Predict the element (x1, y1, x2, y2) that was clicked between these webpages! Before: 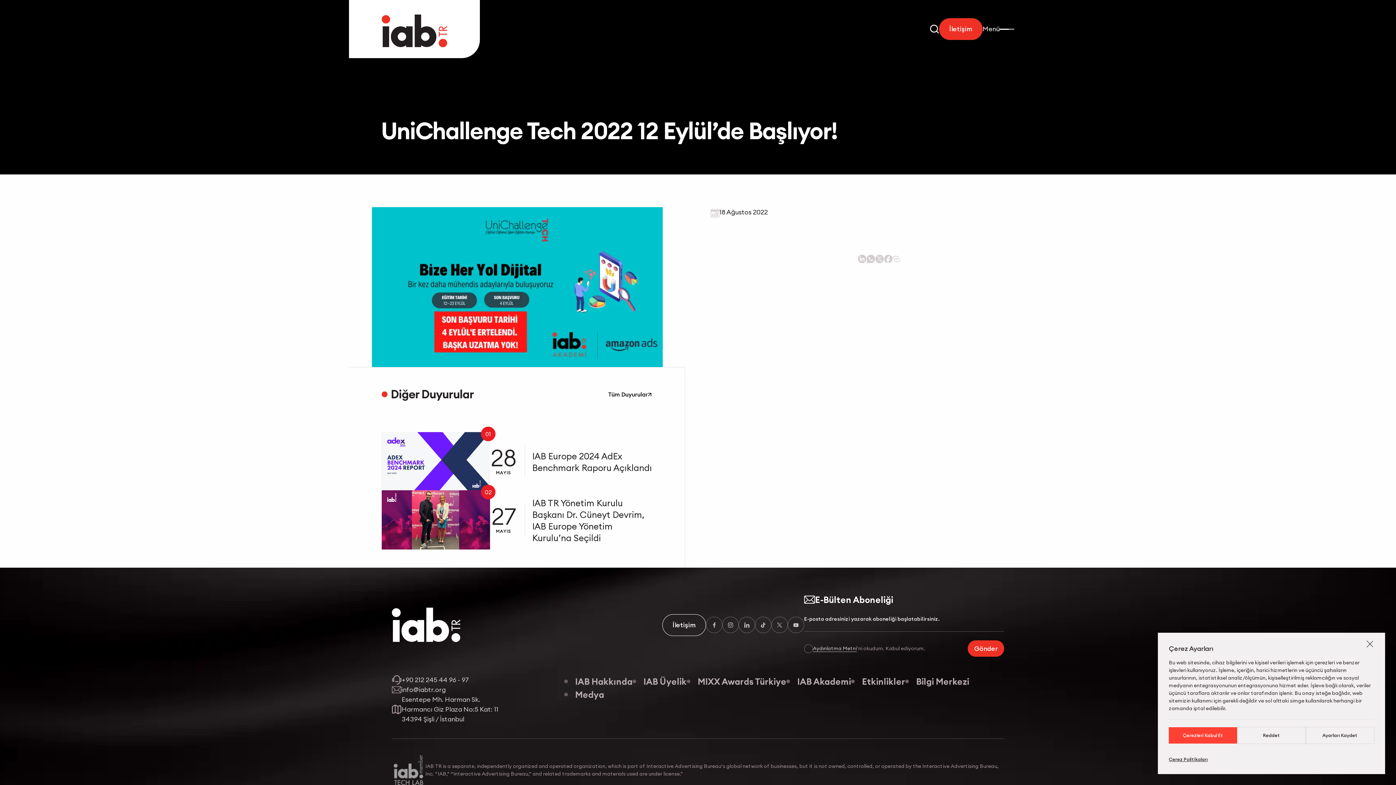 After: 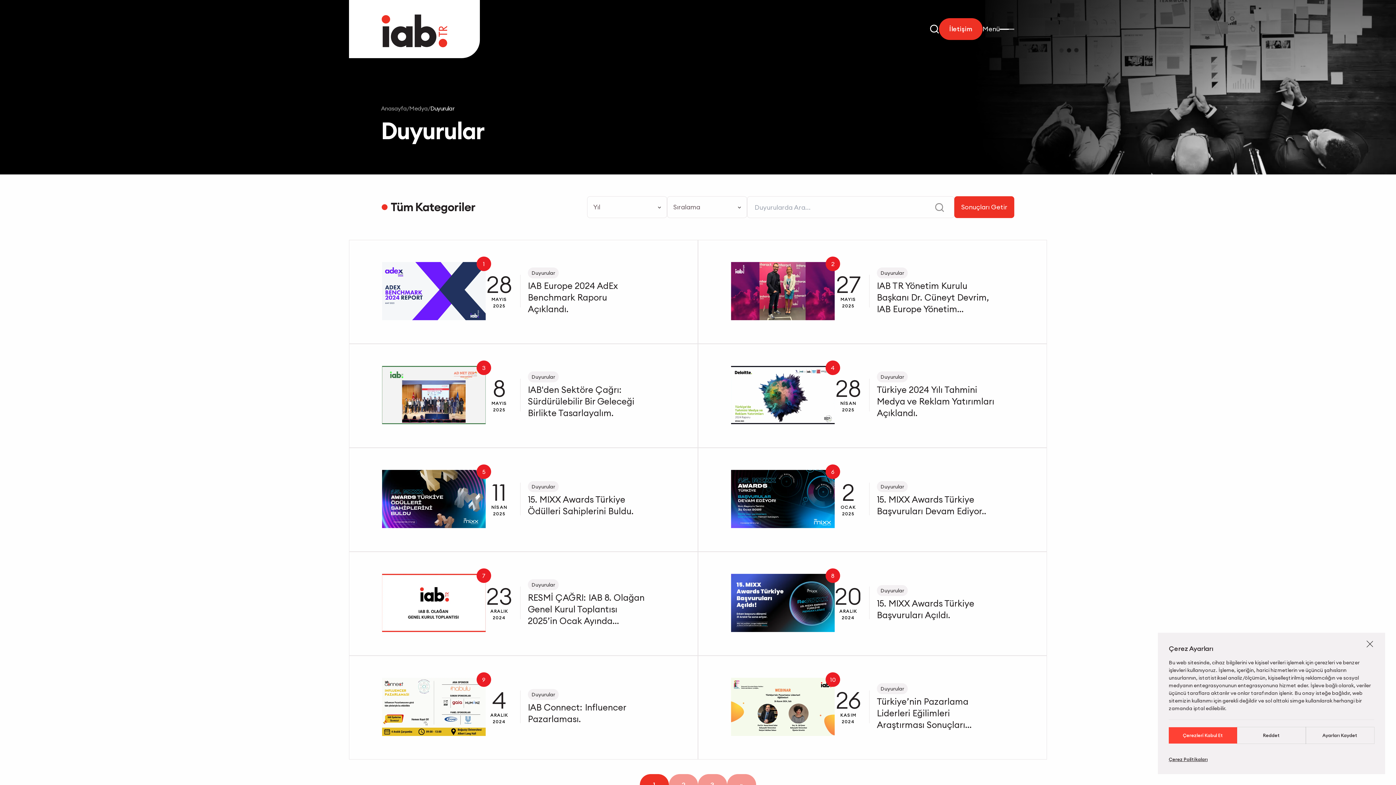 Action: bbox: (564, 688, 604, 701) label: Medya